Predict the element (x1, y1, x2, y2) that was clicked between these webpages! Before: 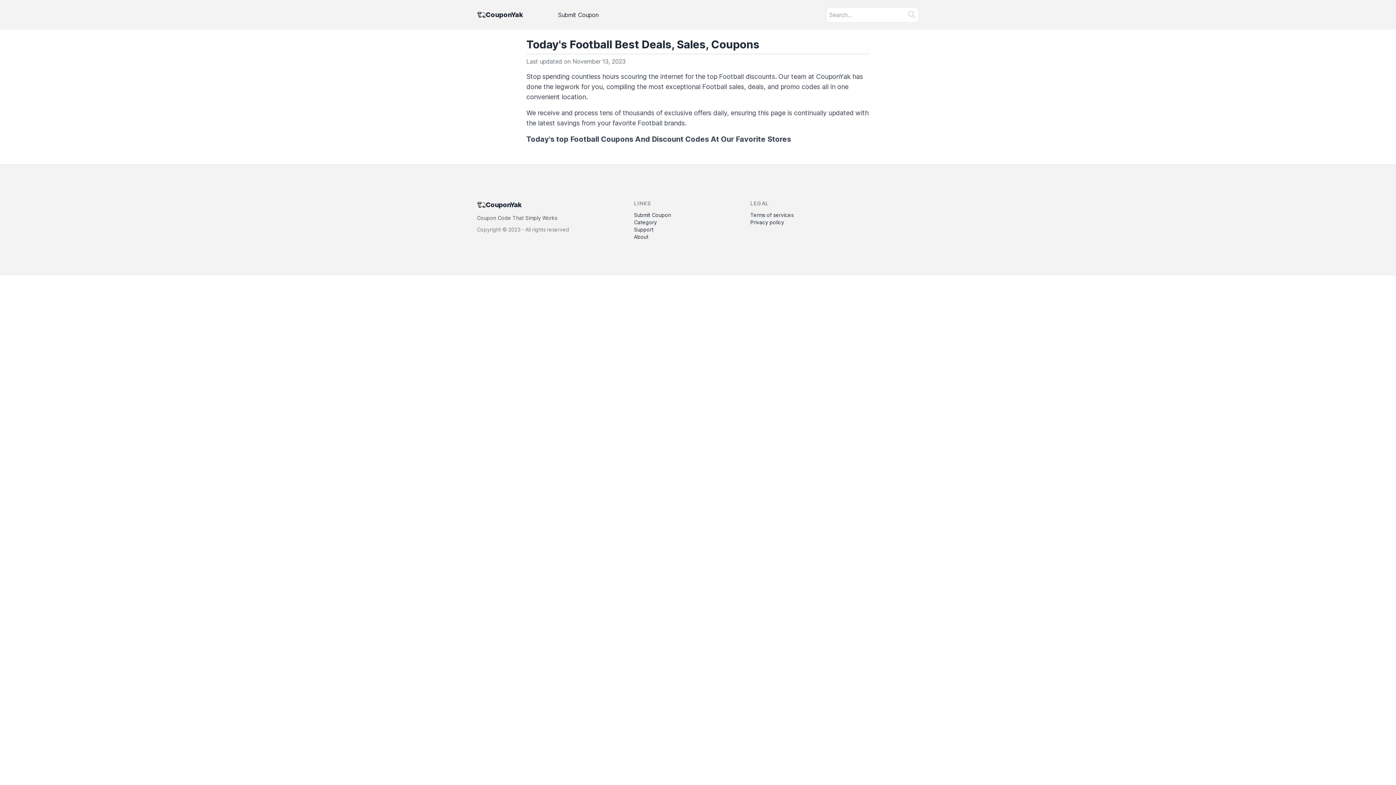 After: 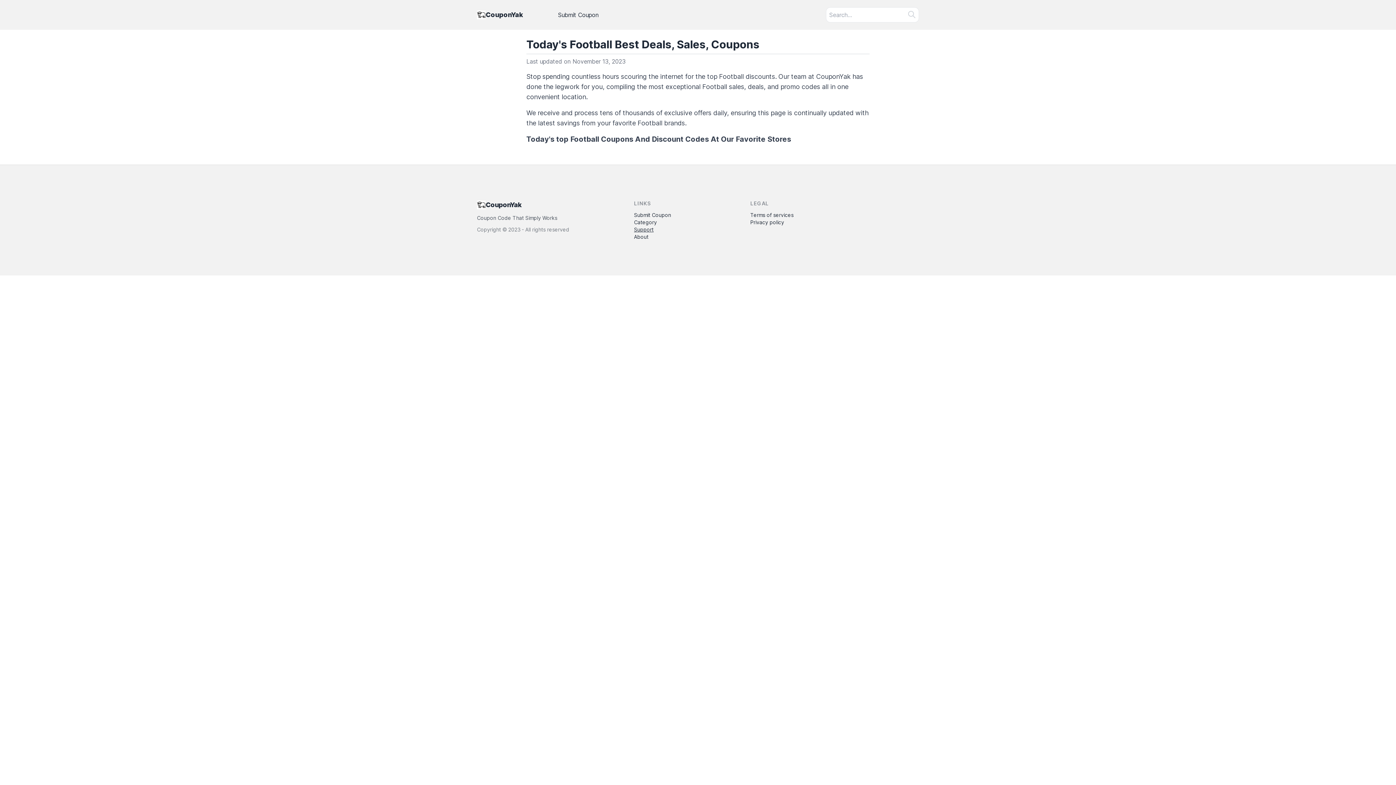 Action: bbox: (634, 226, 653, 233) label: Contact Support